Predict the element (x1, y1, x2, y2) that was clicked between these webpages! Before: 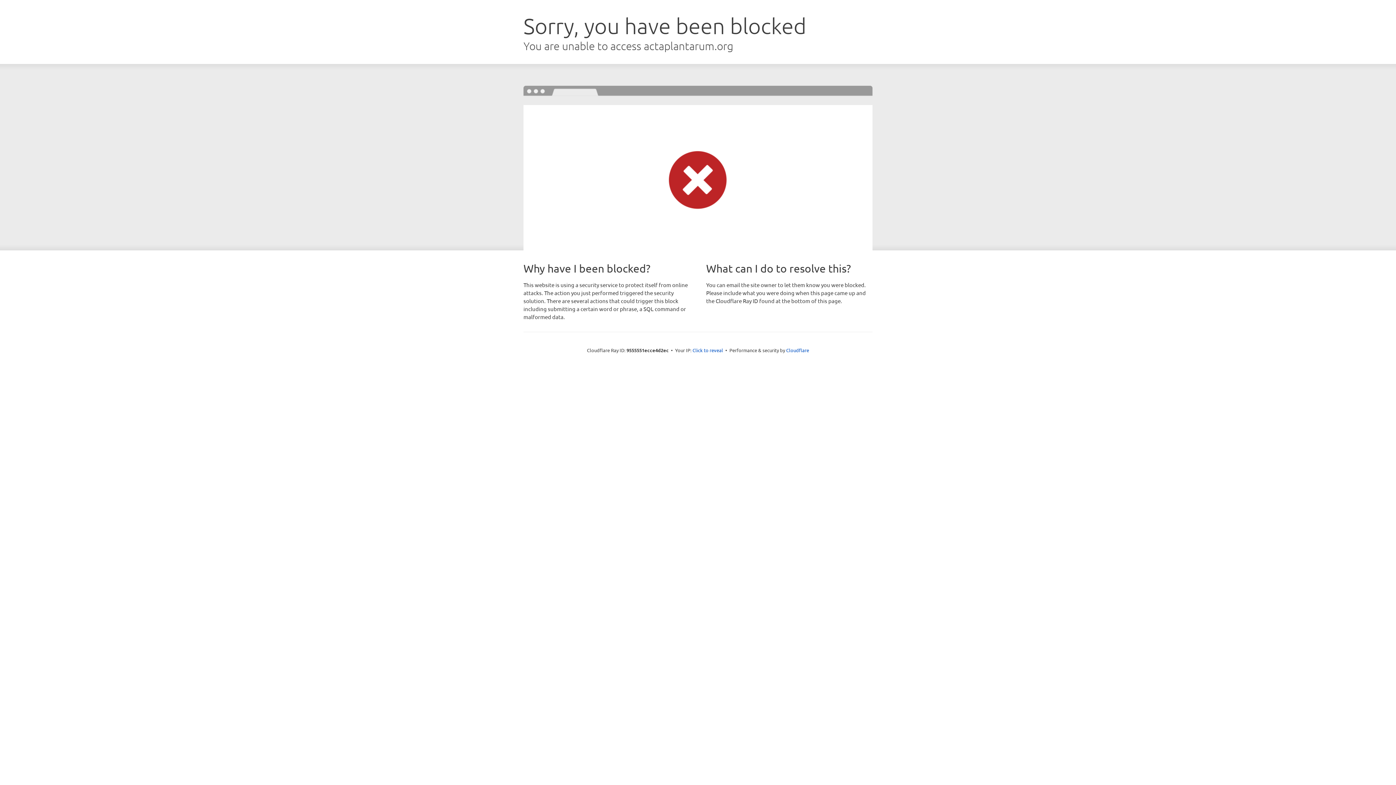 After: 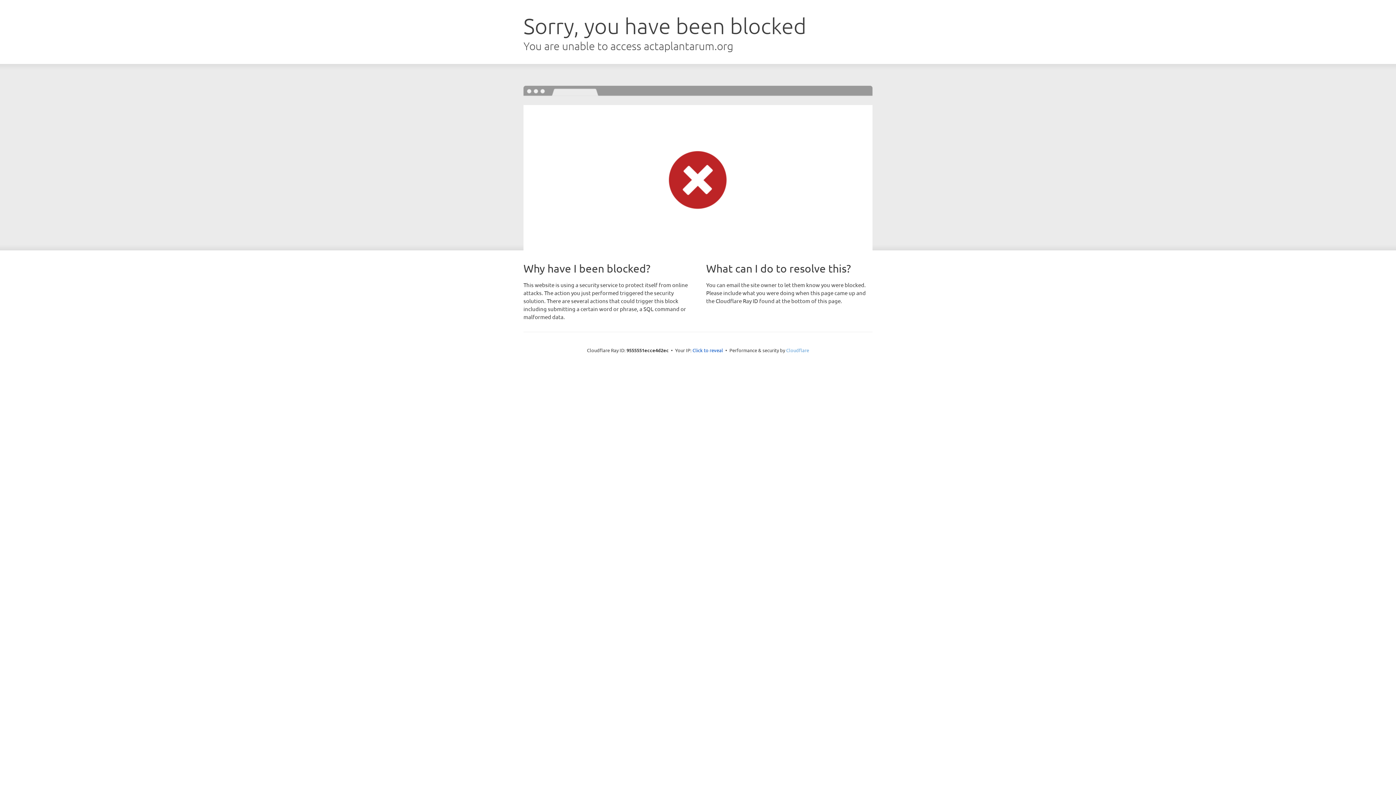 Action: label: Cloudflare bbox: (786, 347, 809, 353)